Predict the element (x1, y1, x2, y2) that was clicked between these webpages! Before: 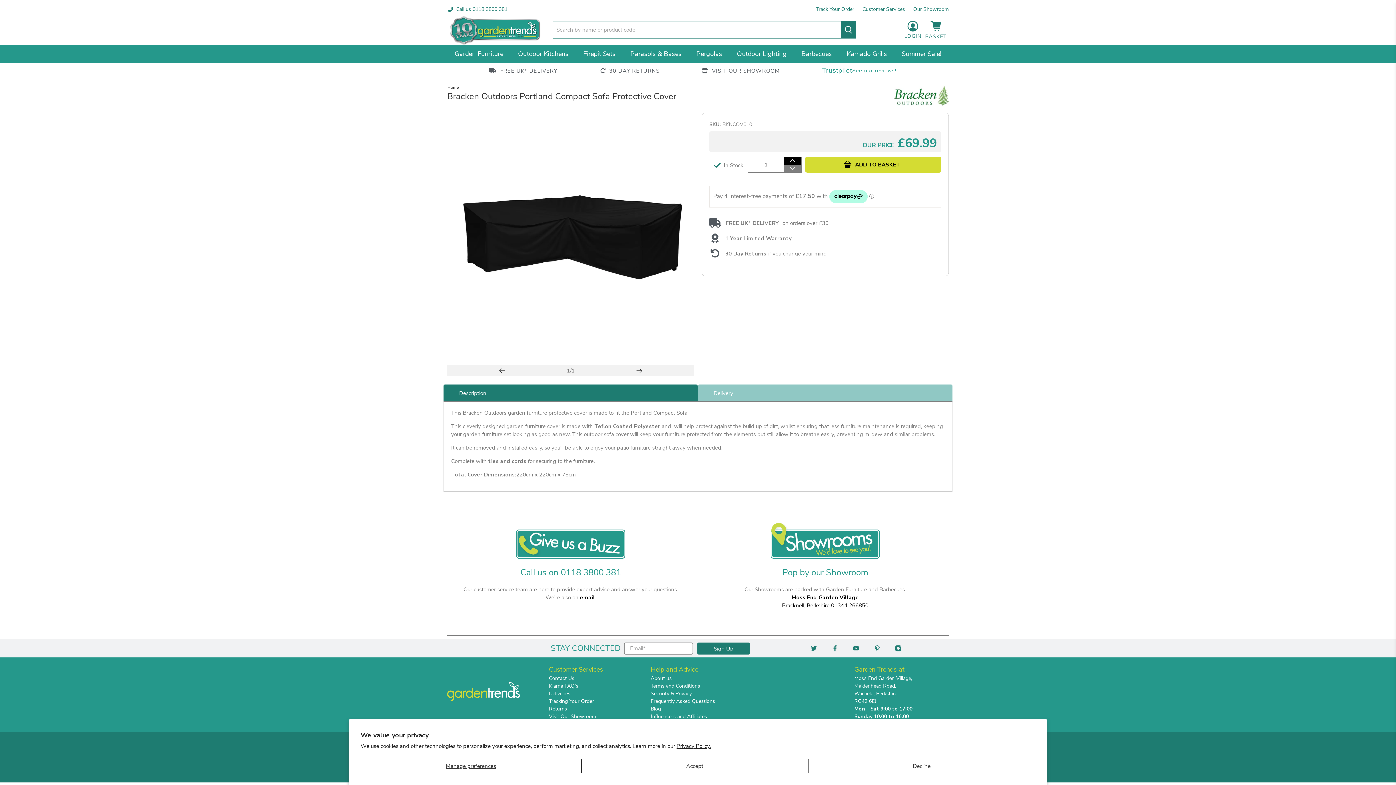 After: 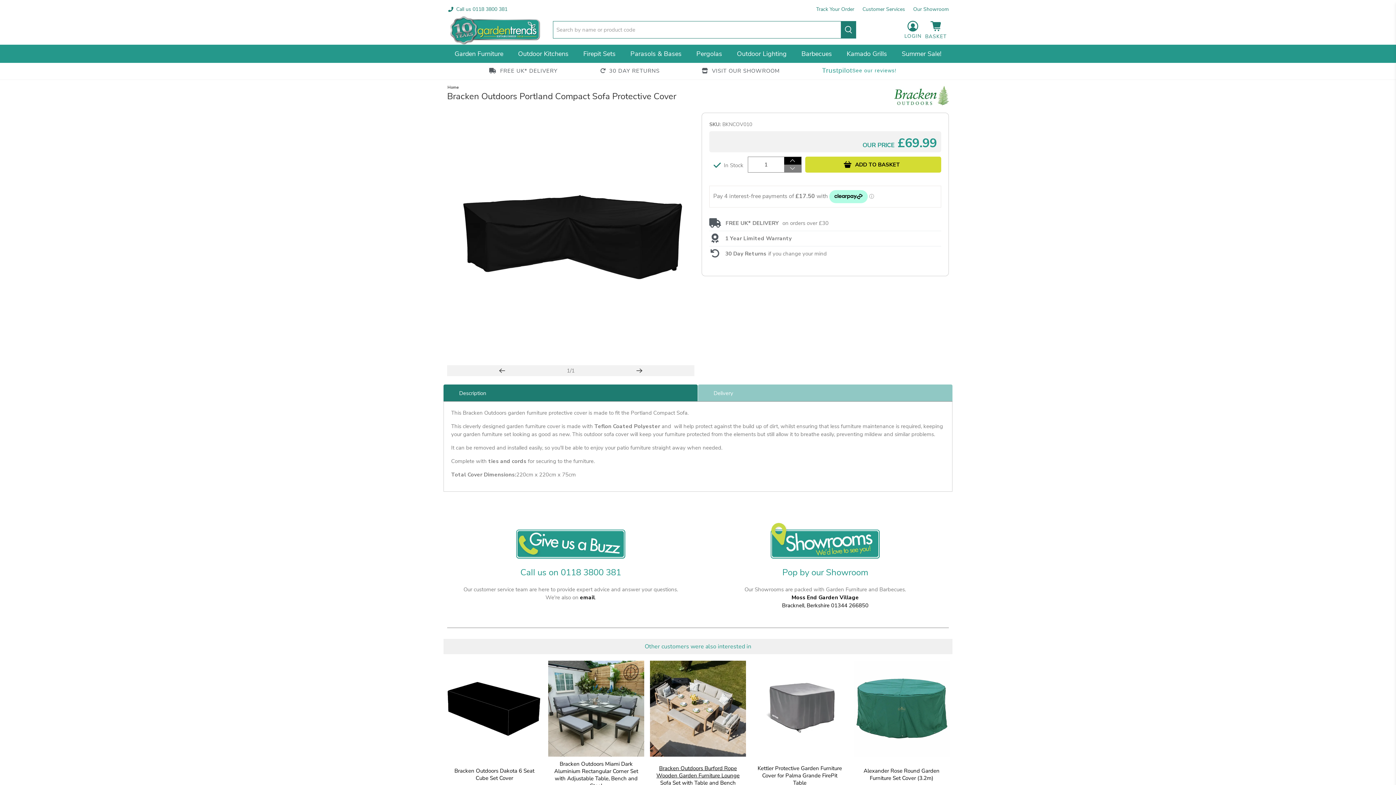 Action: label: Accept bbox: (581, 759, 808, 773)